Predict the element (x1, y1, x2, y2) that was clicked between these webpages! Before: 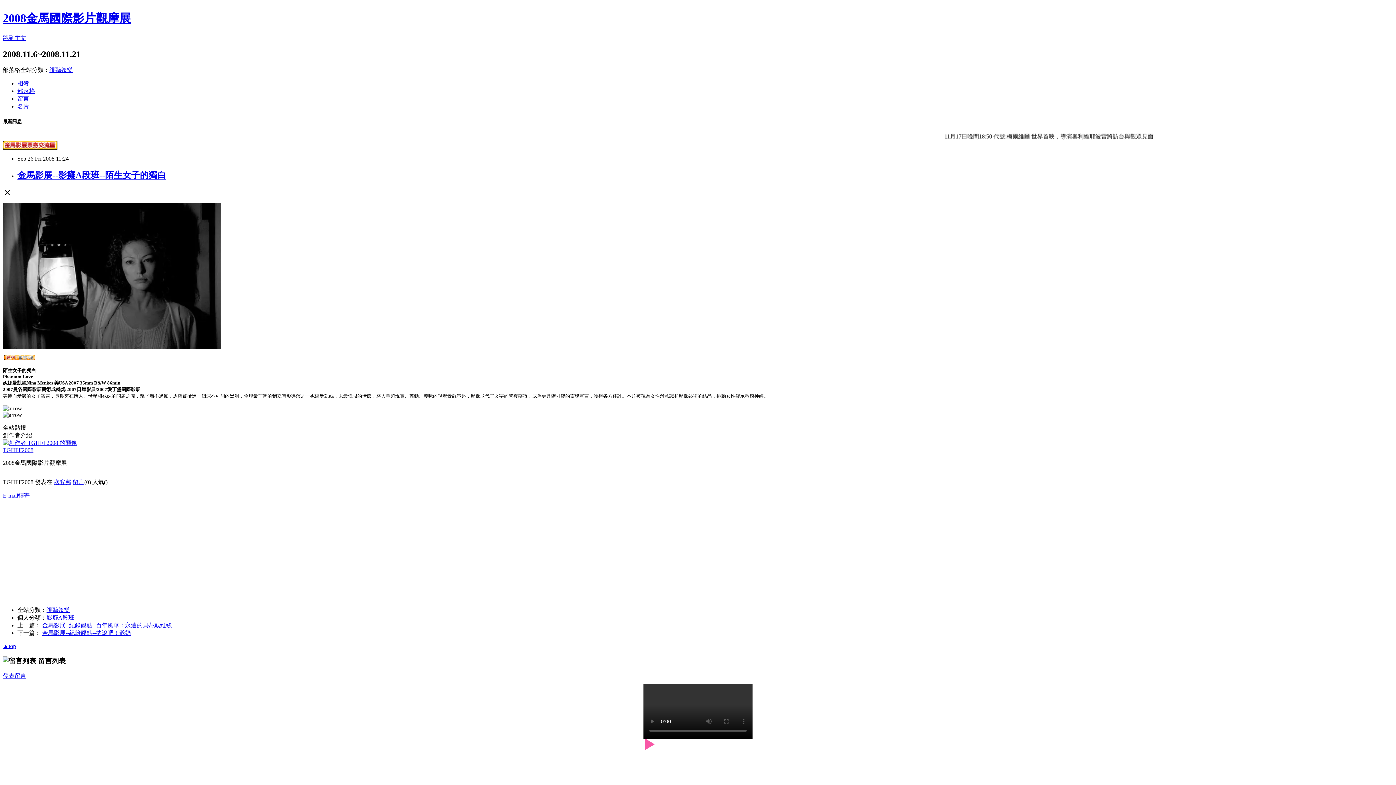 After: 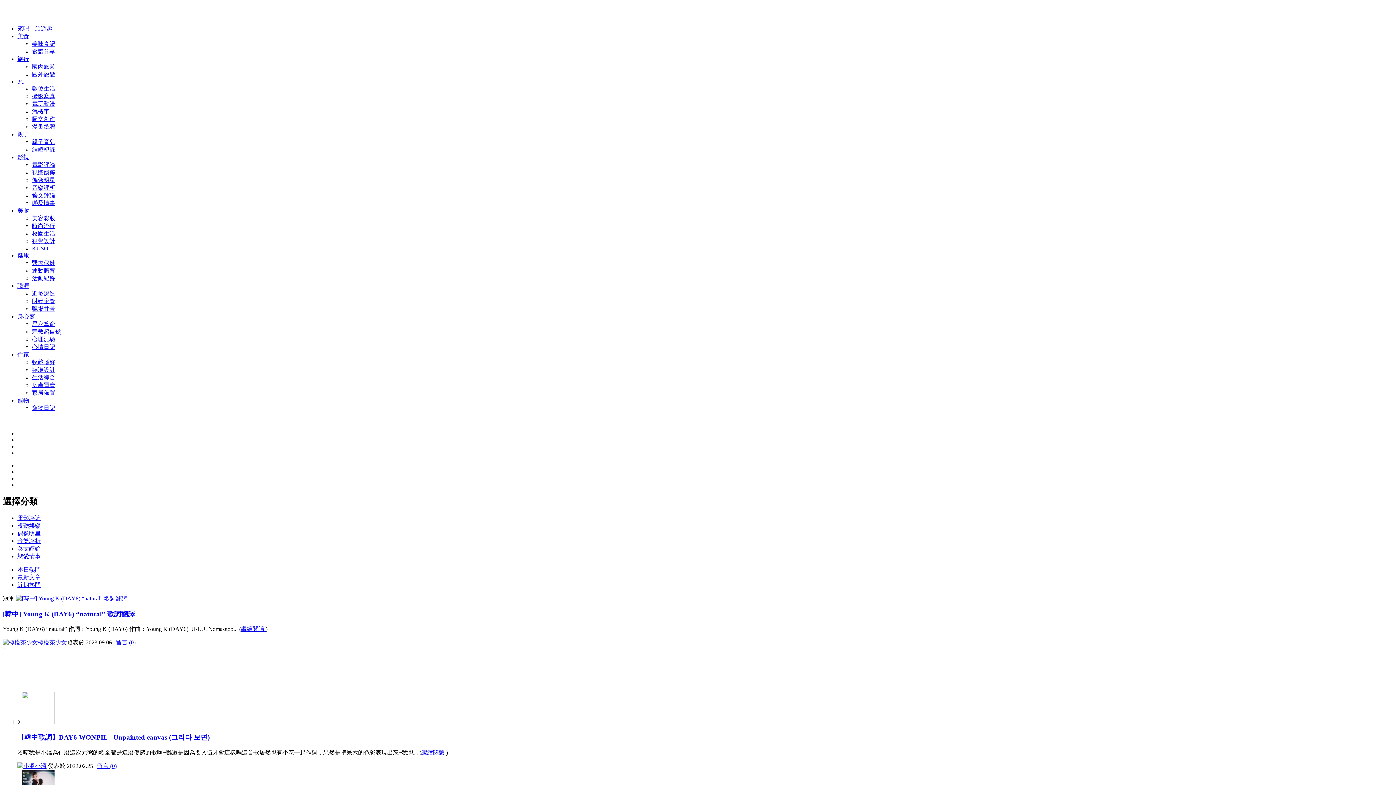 Action: label: 視聽娛樂 bbox: (46, 607, 69, 613)